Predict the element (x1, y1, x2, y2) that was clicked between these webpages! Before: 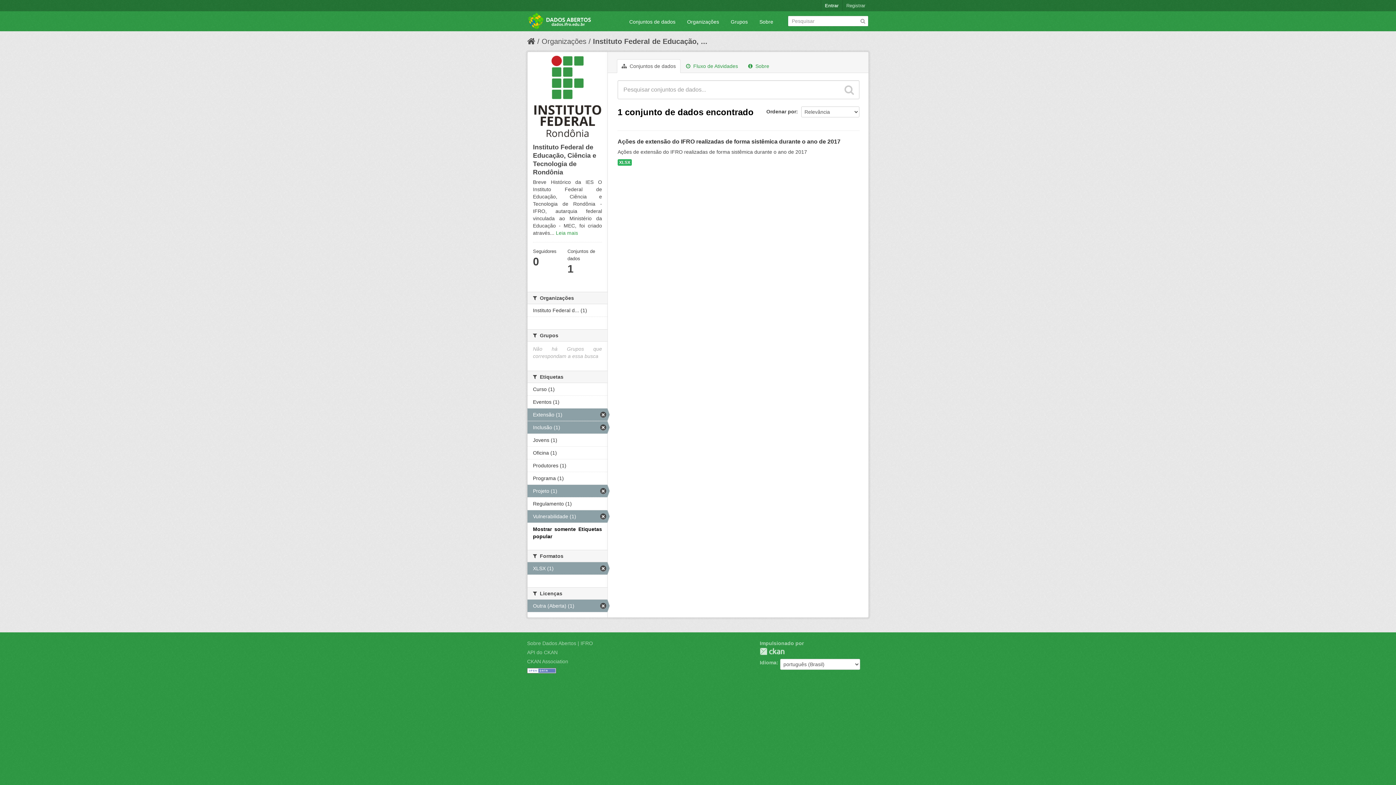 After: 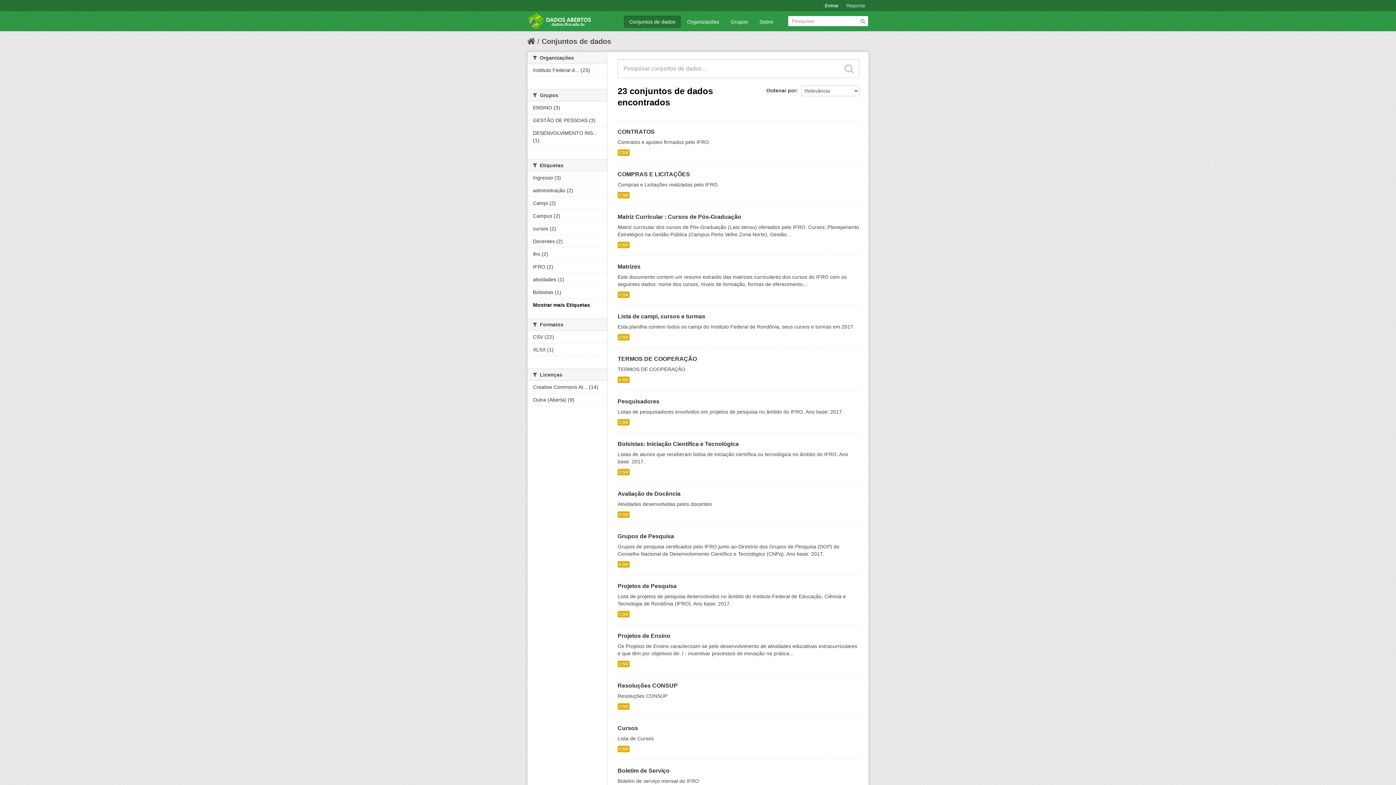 Action: label: Conjuntos de dados bbox: (624, 15, 681, 28)